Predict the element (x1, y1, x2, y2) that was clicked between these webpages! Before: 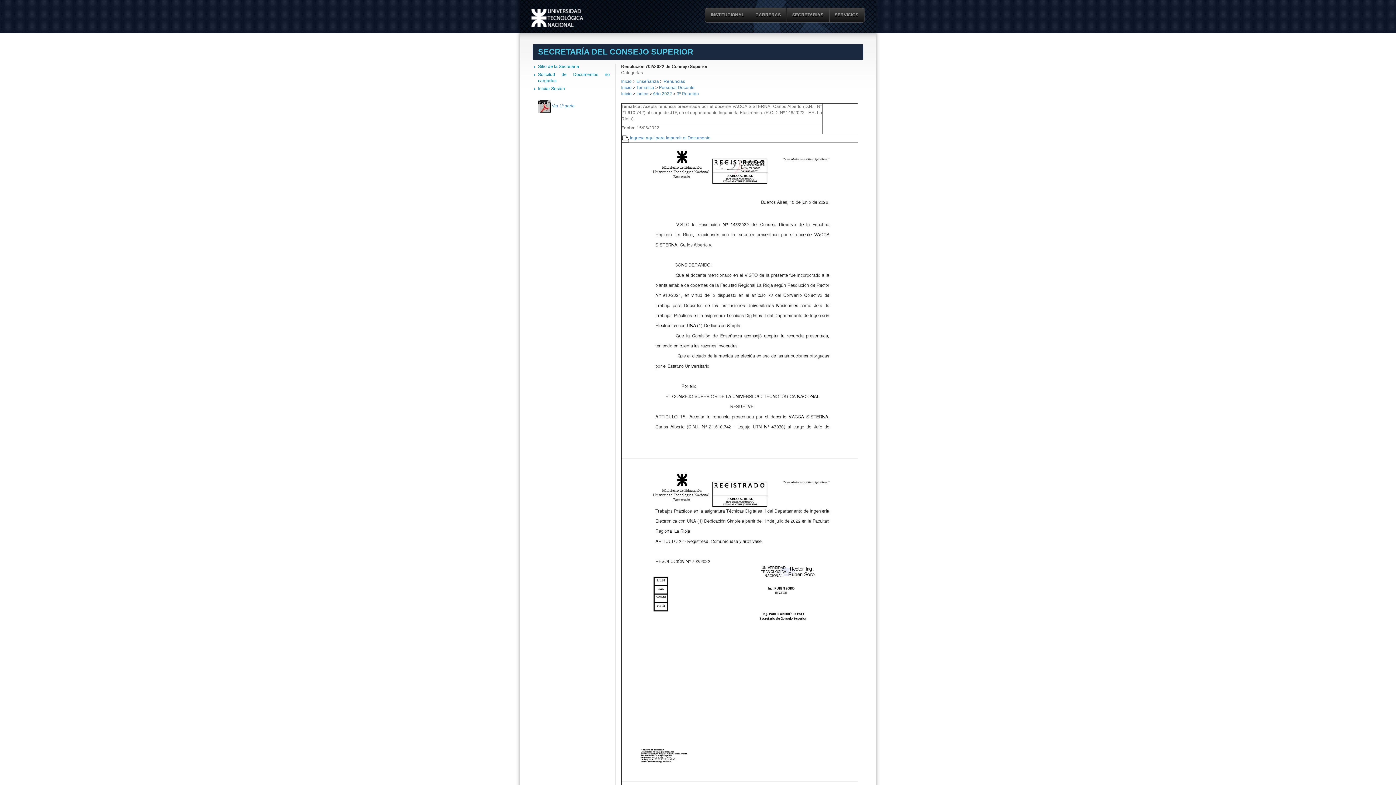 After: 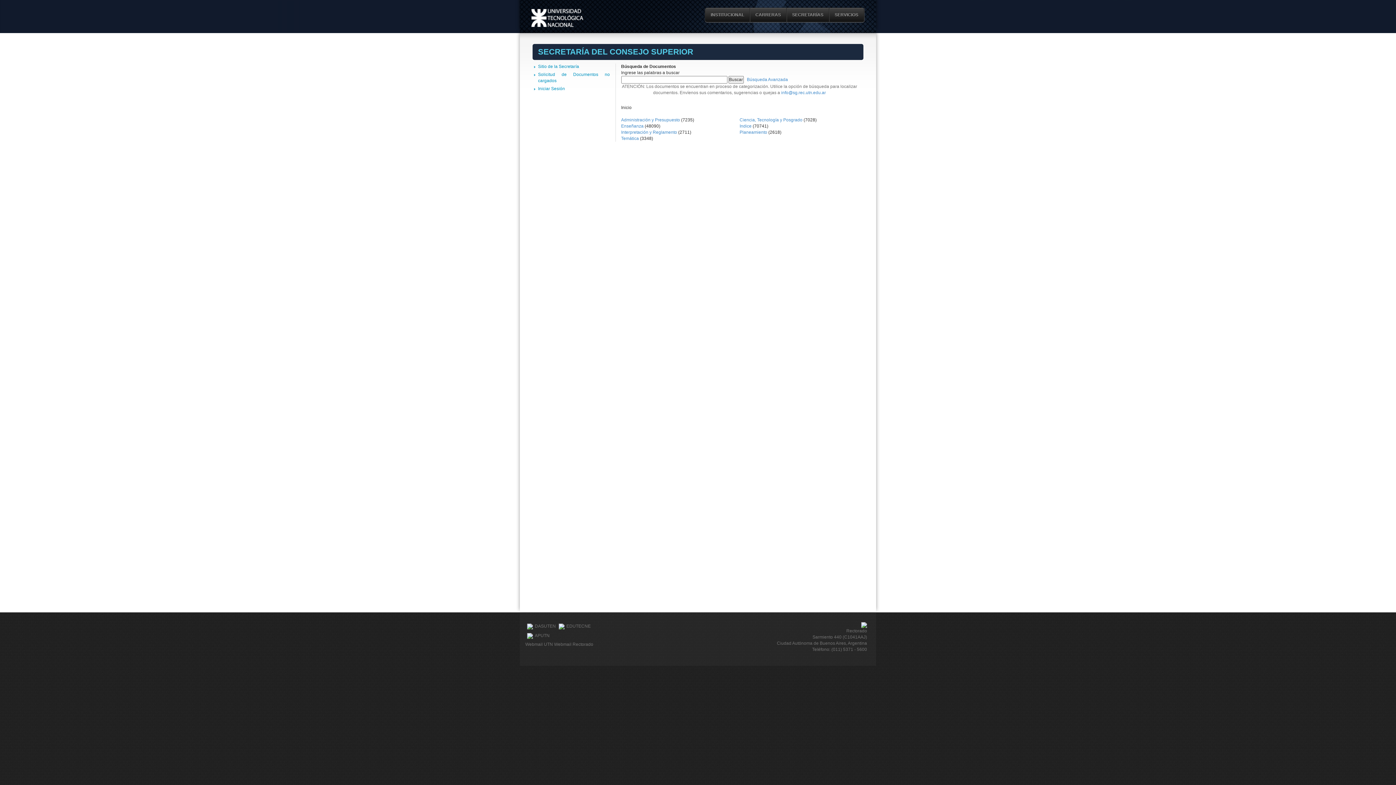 Action: label: Inicio bbox: (621, 91, 631, 96)